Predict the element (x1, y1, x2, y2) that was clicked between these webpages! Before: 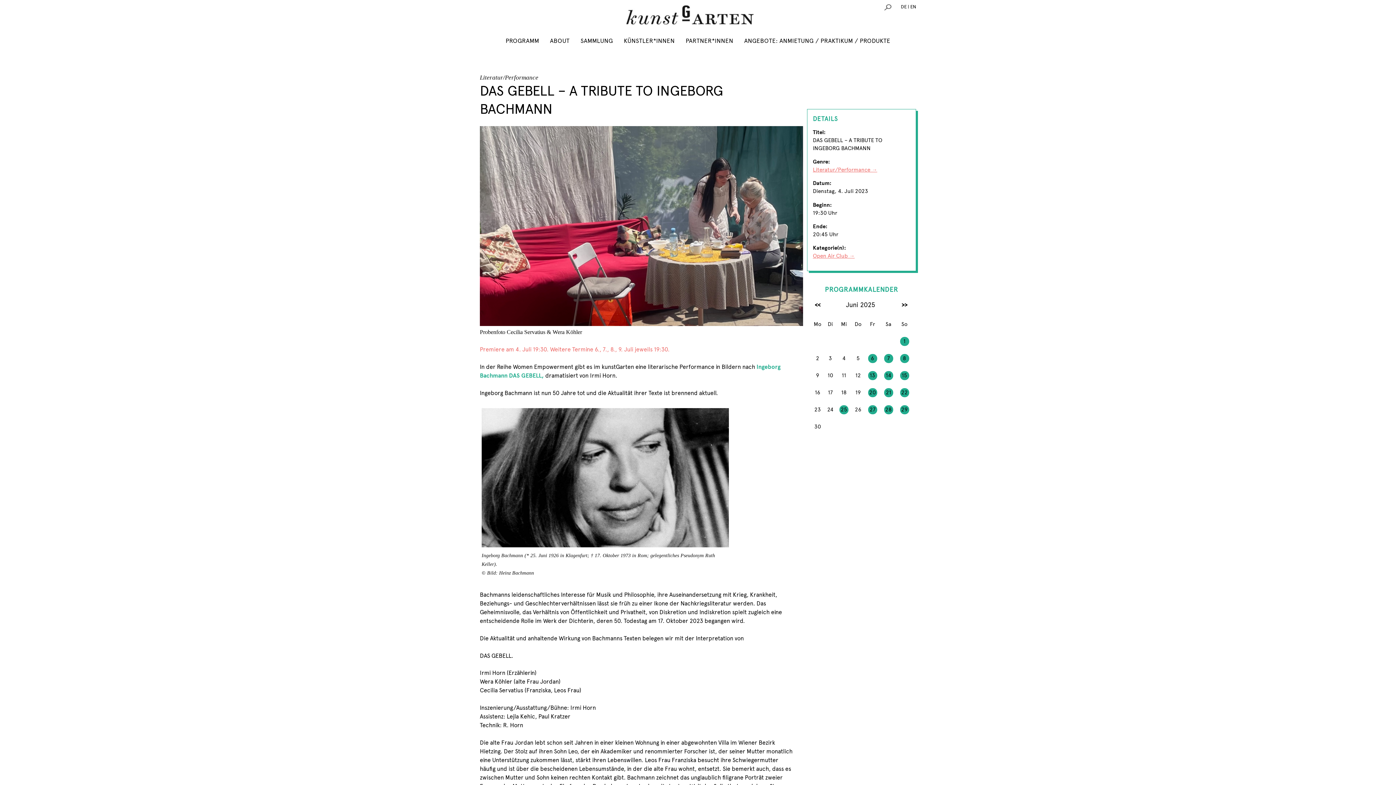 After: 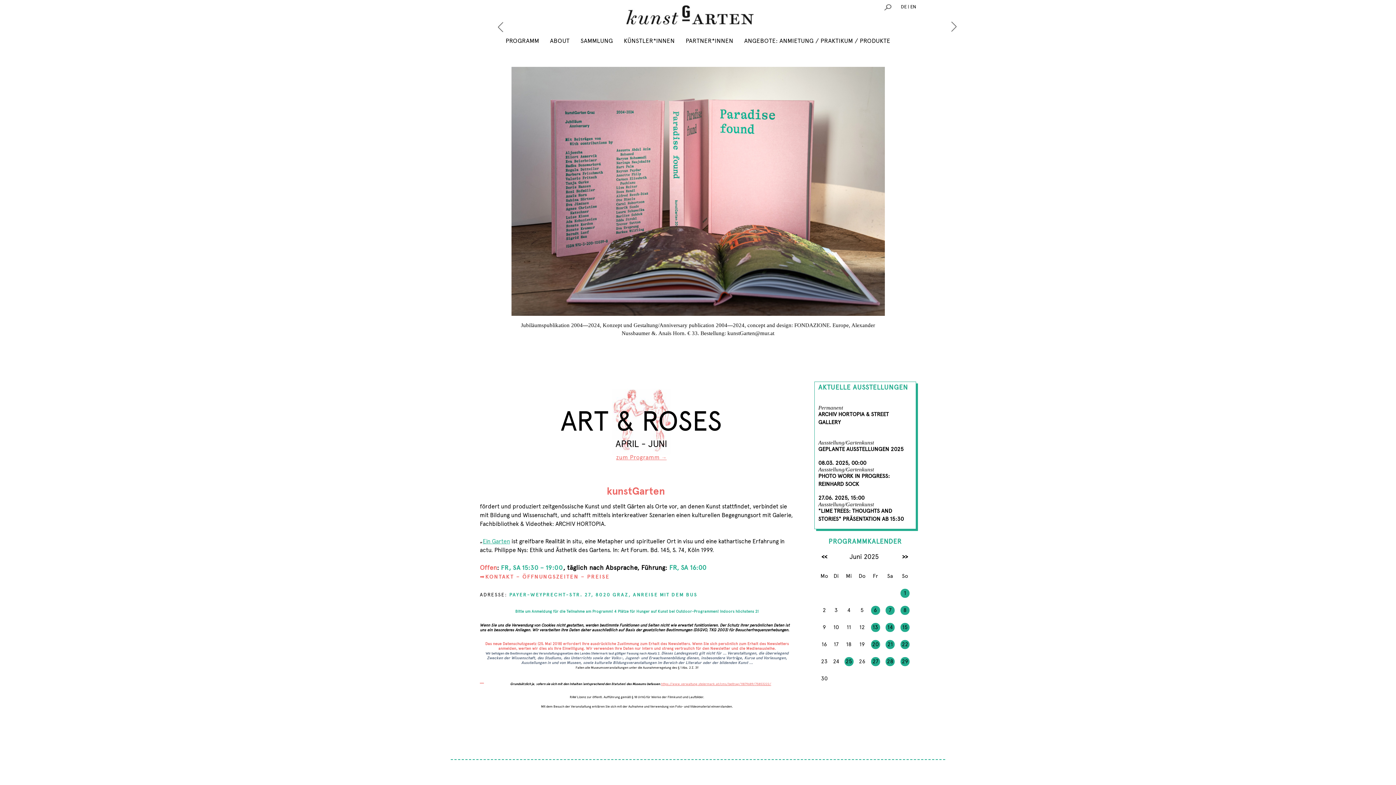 Action: bbox: (626, 24, 753, 31)